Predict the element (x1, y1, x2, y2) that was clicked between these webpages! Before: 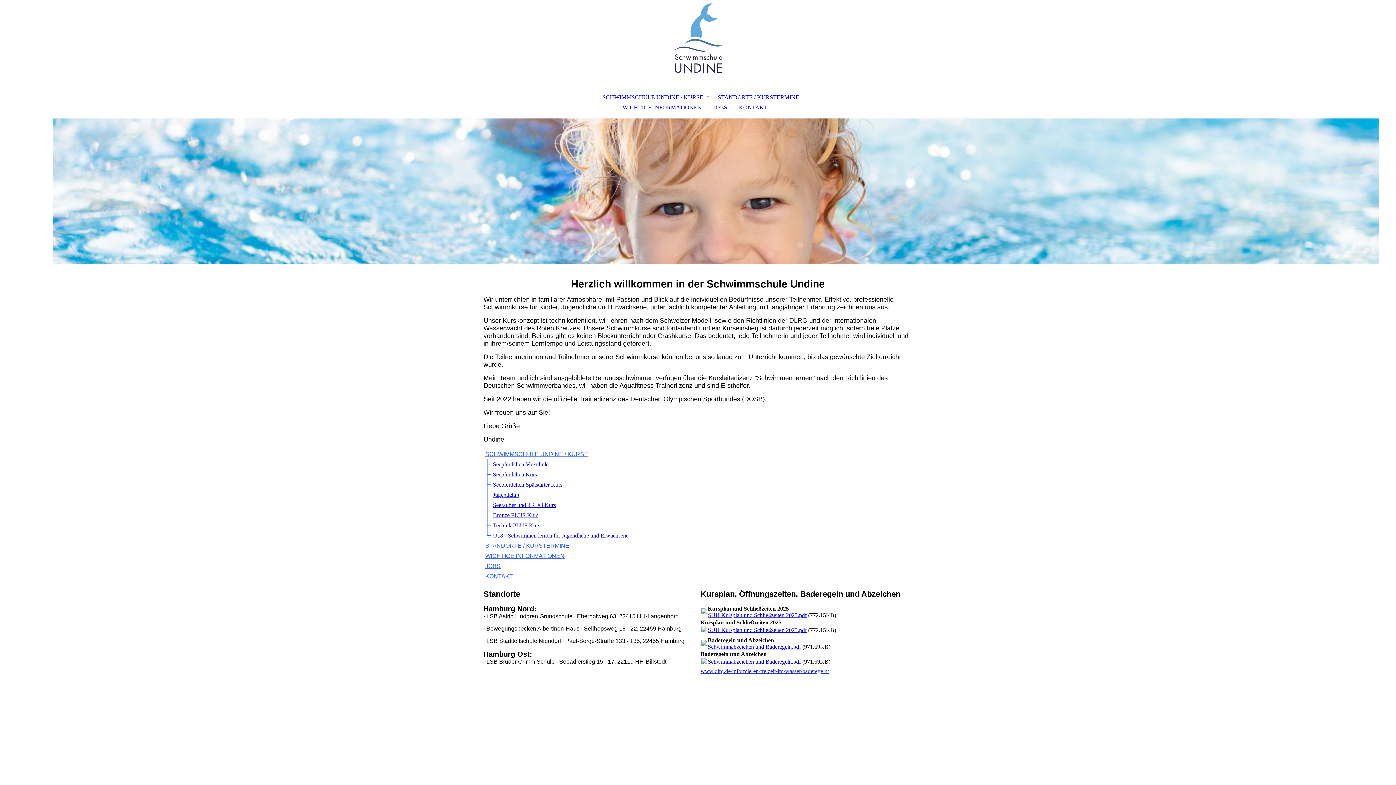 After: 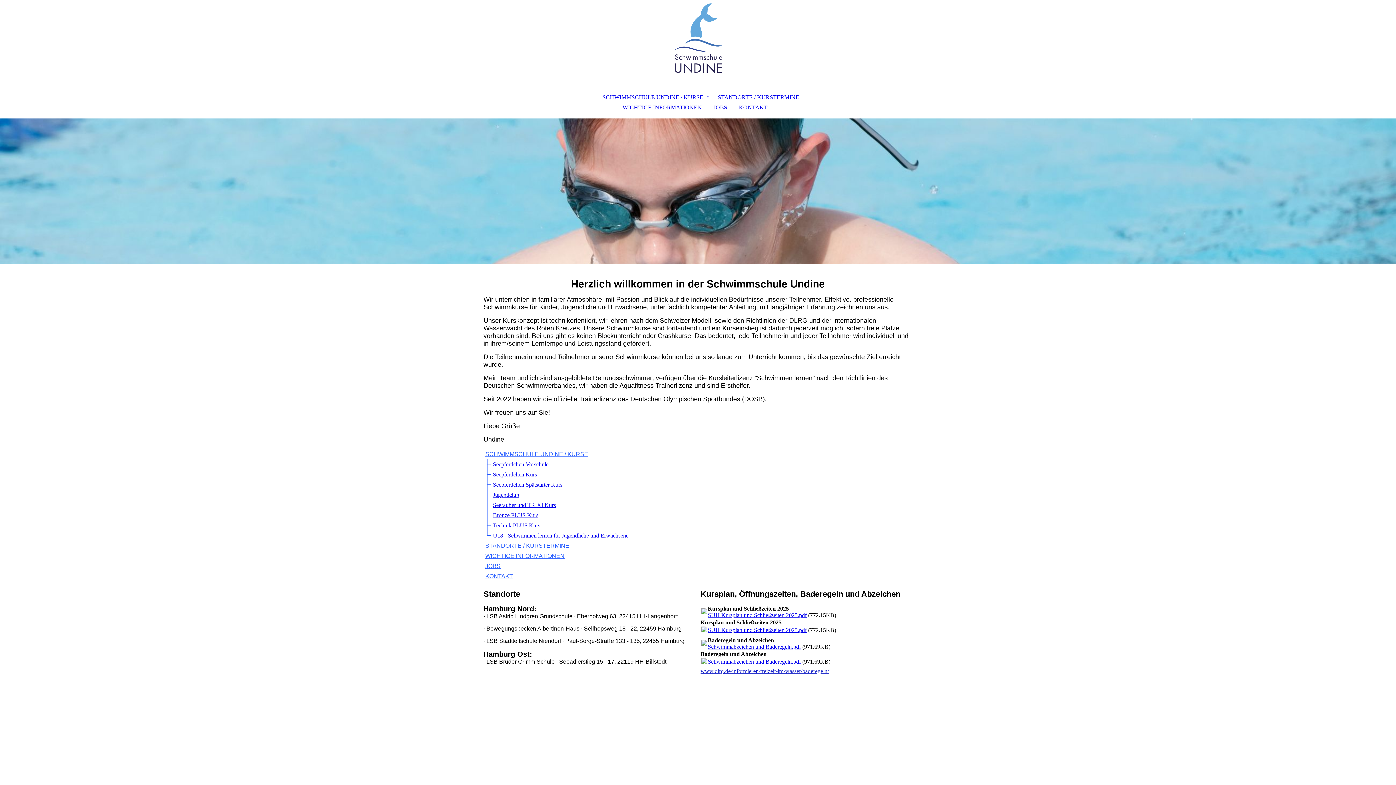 Action: bbox: (701, 627, 707, 633)